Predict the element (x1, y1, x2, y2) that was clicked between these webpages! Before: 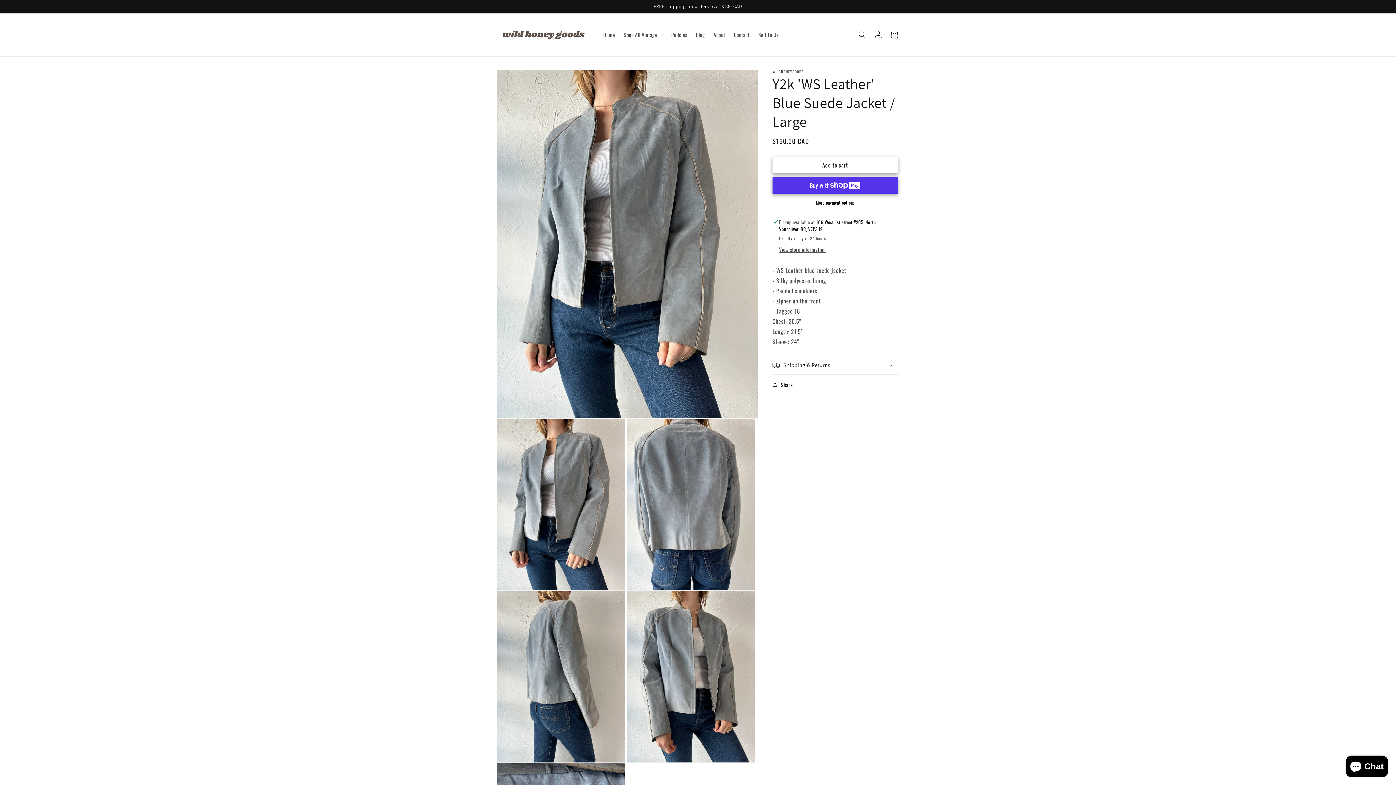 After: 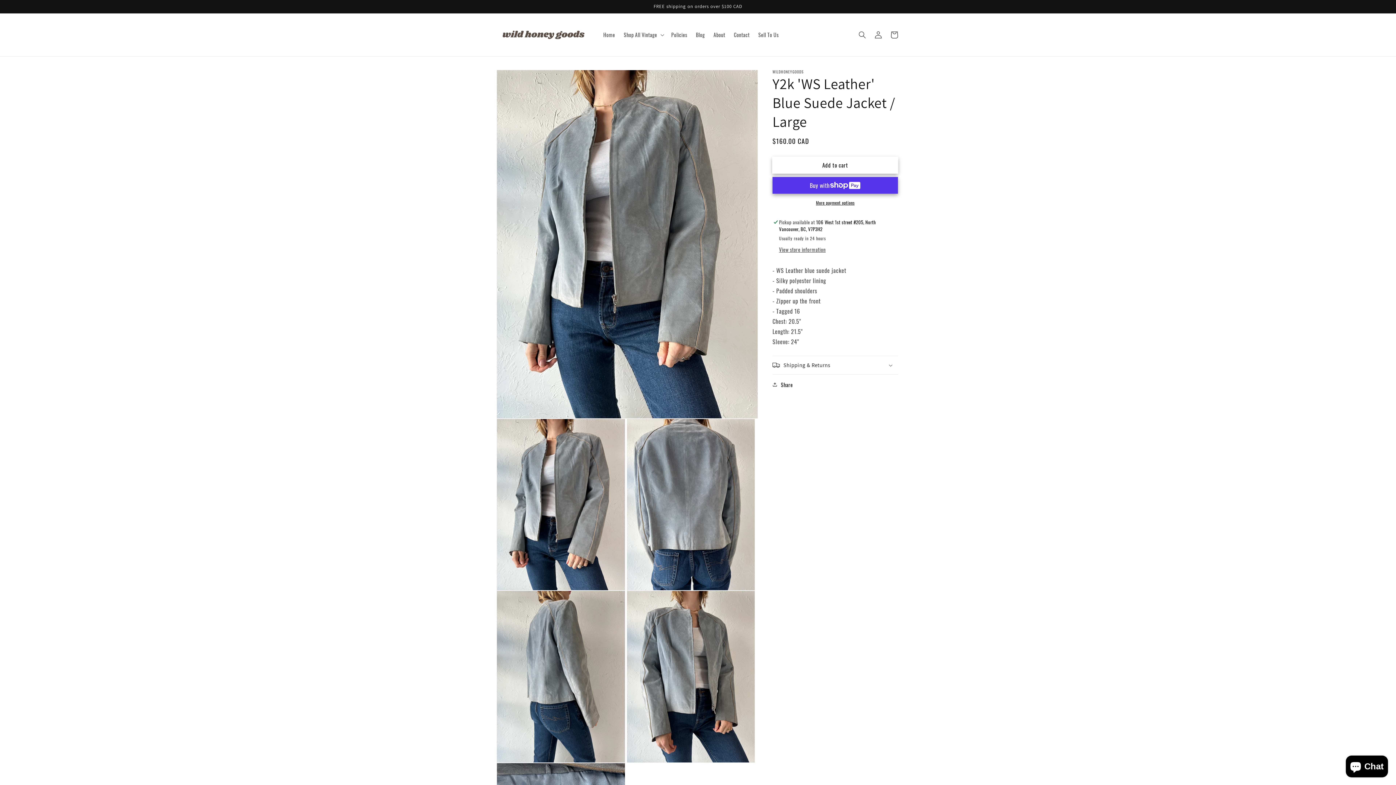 Action: bbox: (772, 156, 898, 173) label: Add to cart